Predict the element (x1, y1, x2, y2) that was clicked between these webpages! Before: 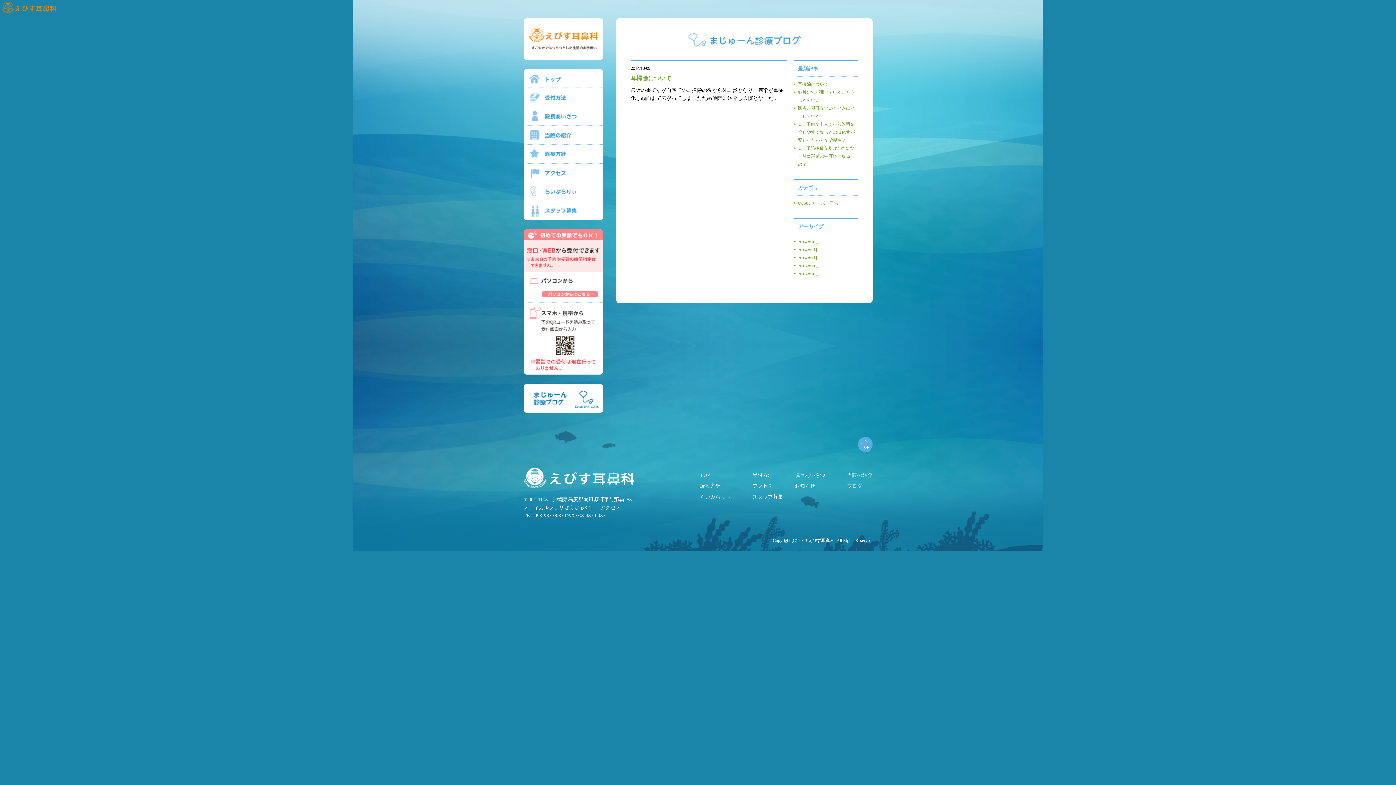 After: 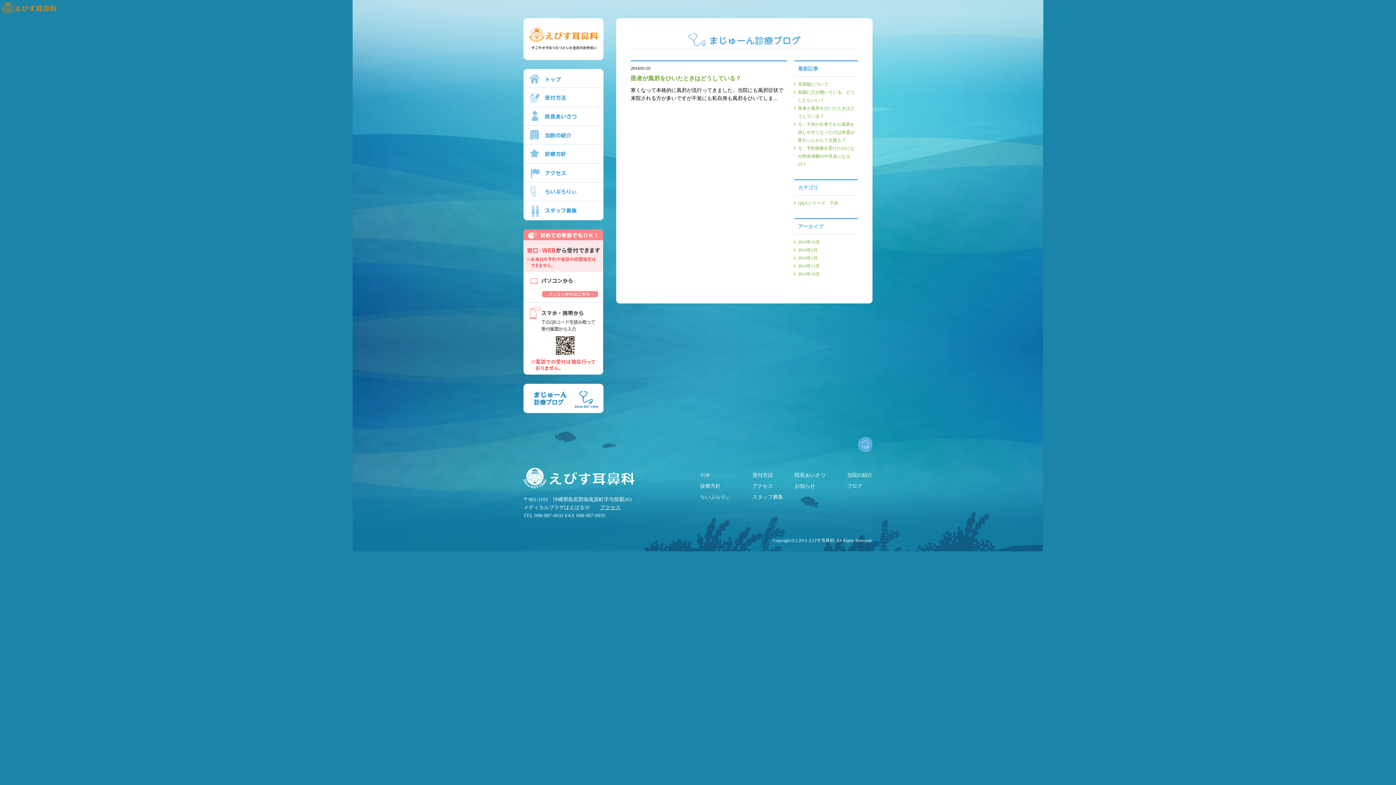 Action: bbox: (798, 255, 817, 260) label: 2014年1月